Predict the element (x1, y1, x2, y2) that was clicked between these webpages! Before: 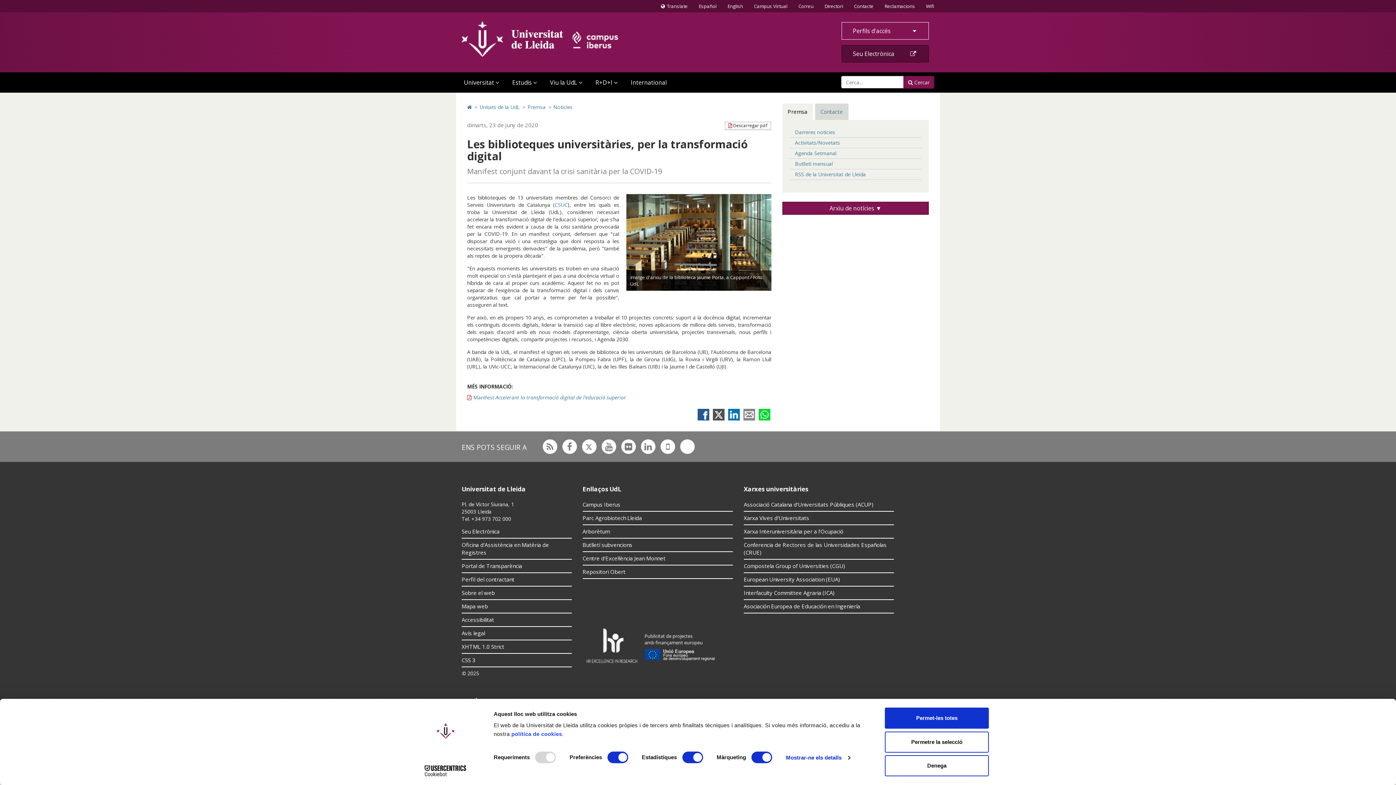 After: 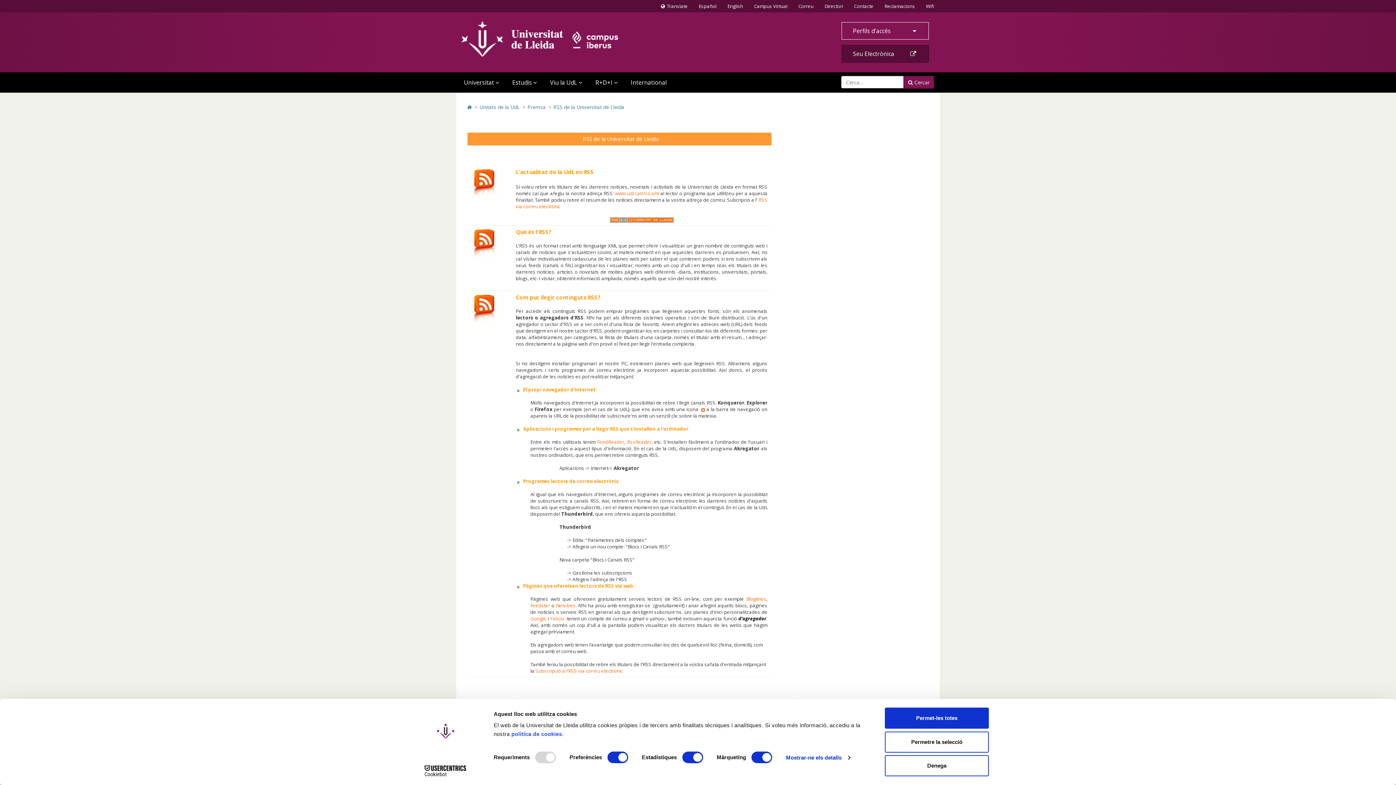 Action: label: RSS de la Universitat de Lleida bbox: (789, 169, 921, 179)